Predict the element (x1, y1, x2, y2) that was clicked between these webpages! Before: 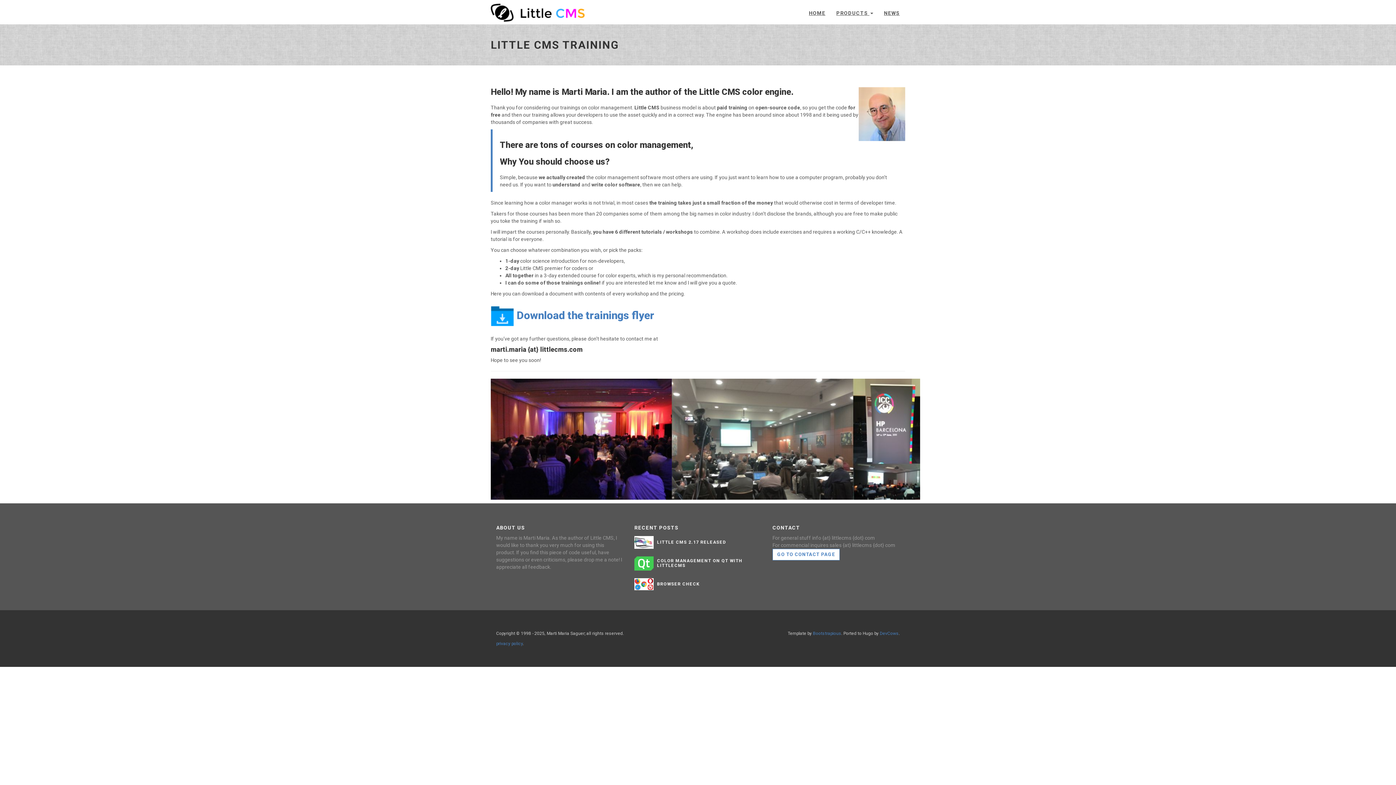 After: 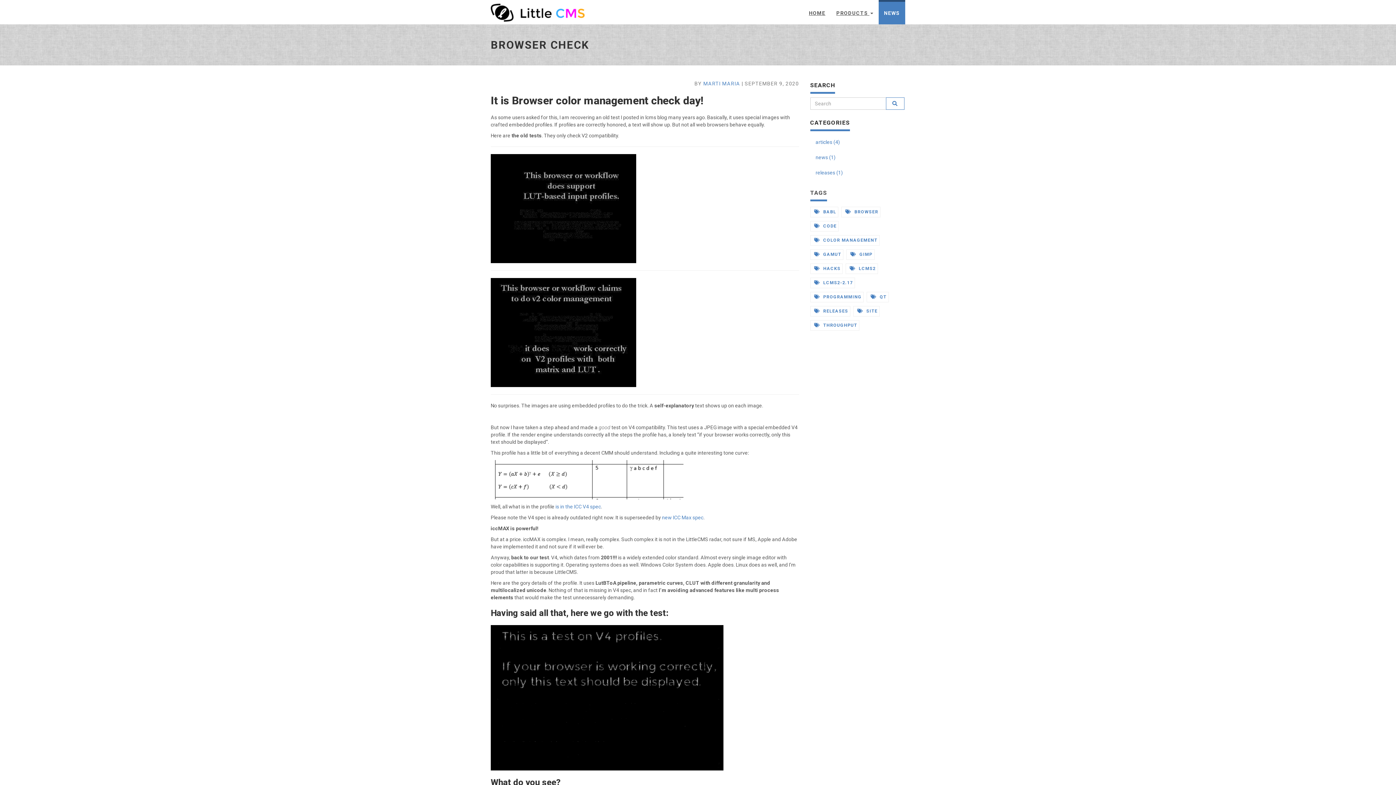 Action: bbox: (634, 578, 653, 590)